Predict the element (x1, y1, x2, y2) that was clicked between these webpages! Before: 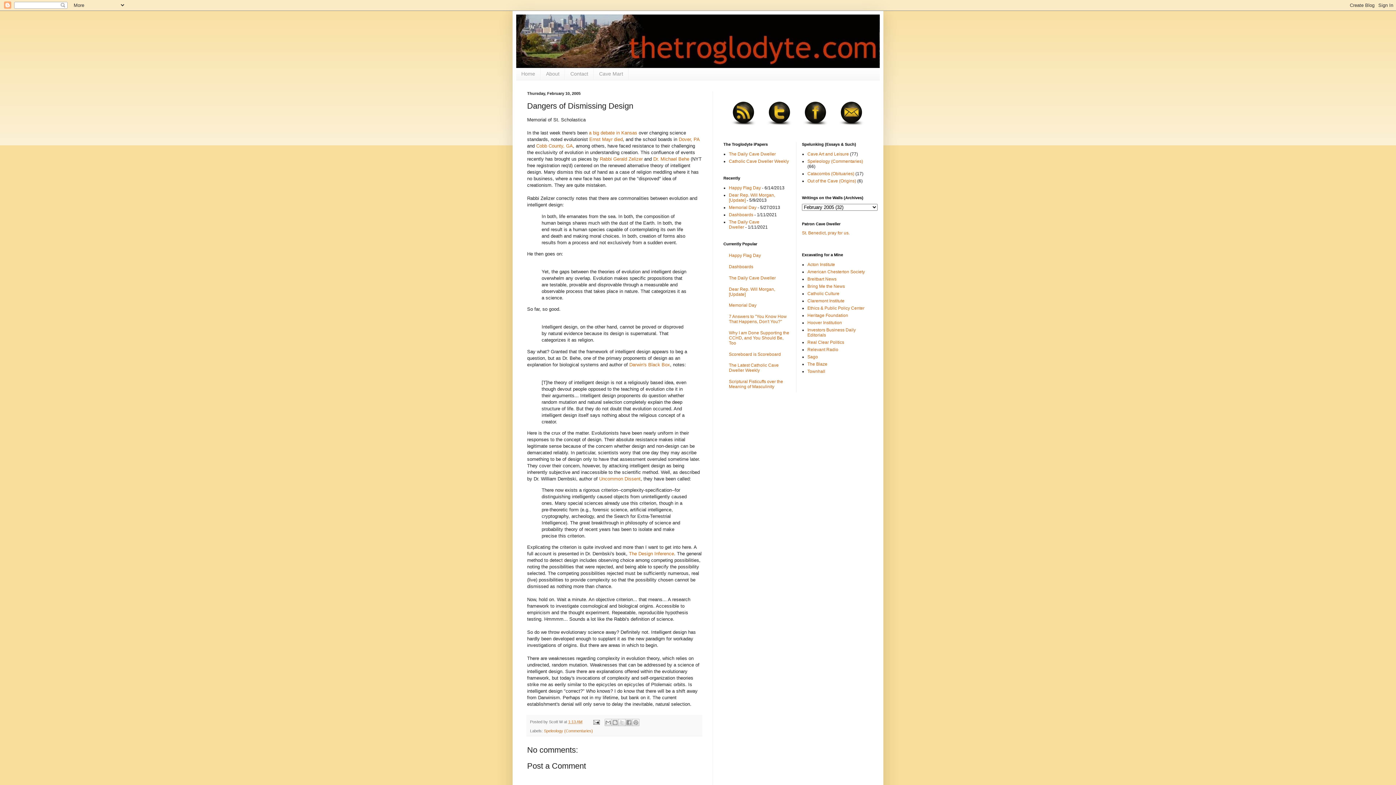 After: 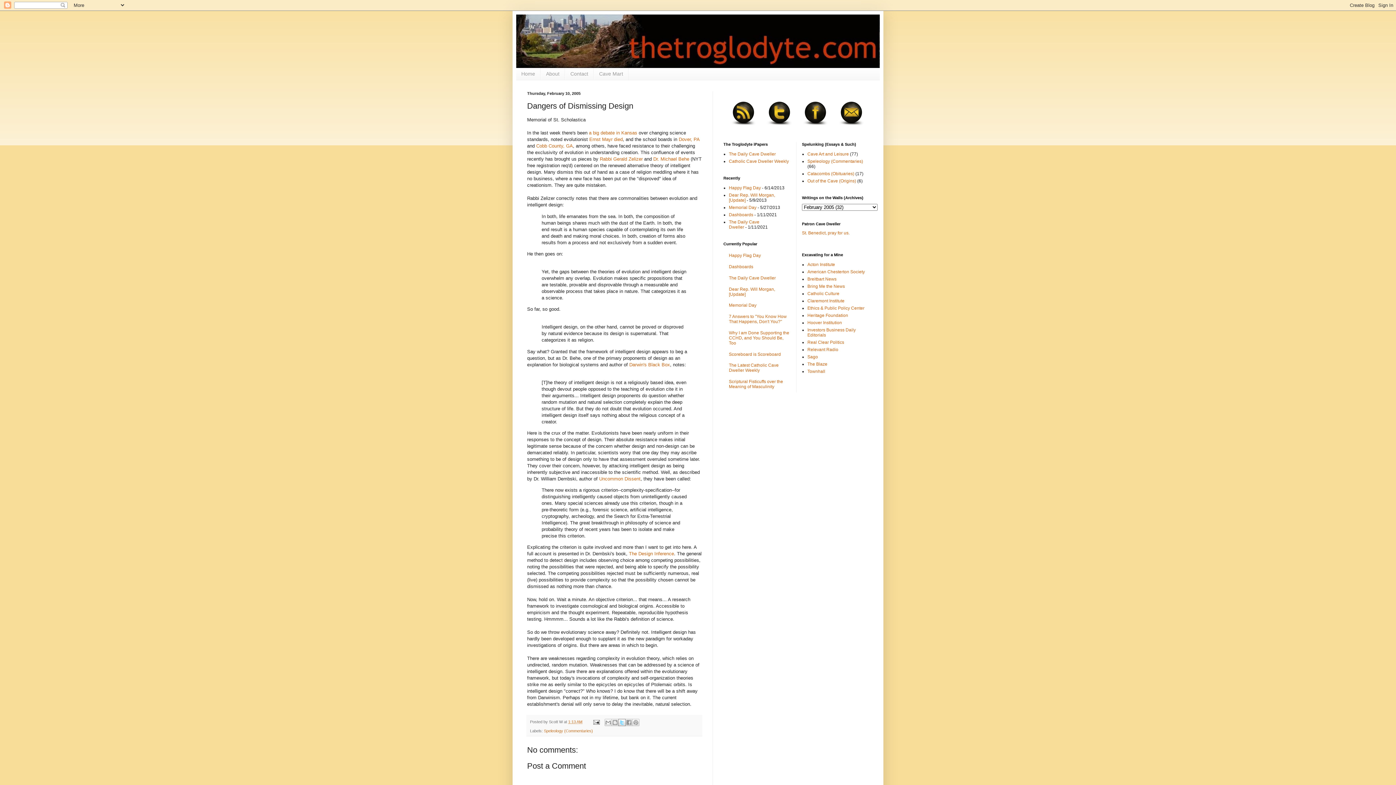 Action: label: Share to X bbox: (618, 719, 625, 726)